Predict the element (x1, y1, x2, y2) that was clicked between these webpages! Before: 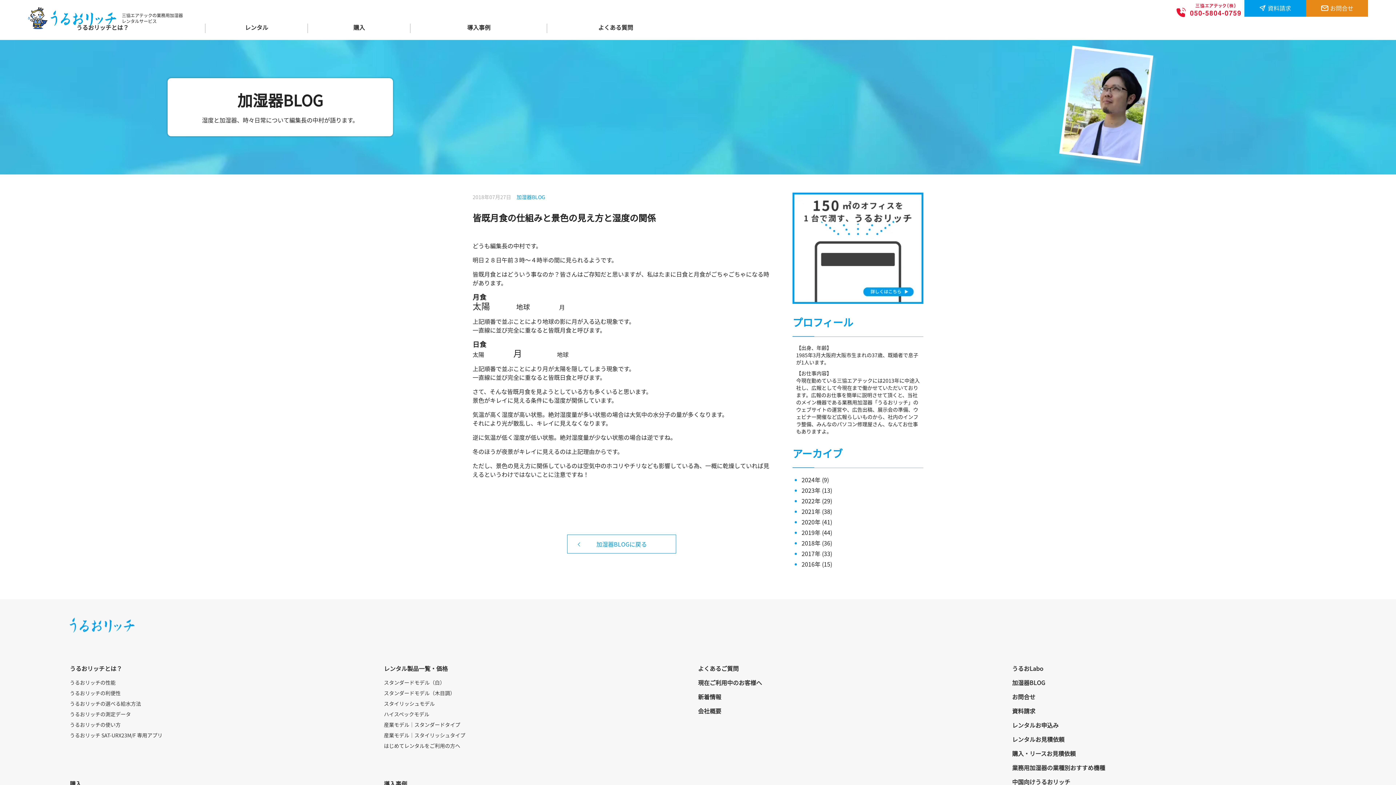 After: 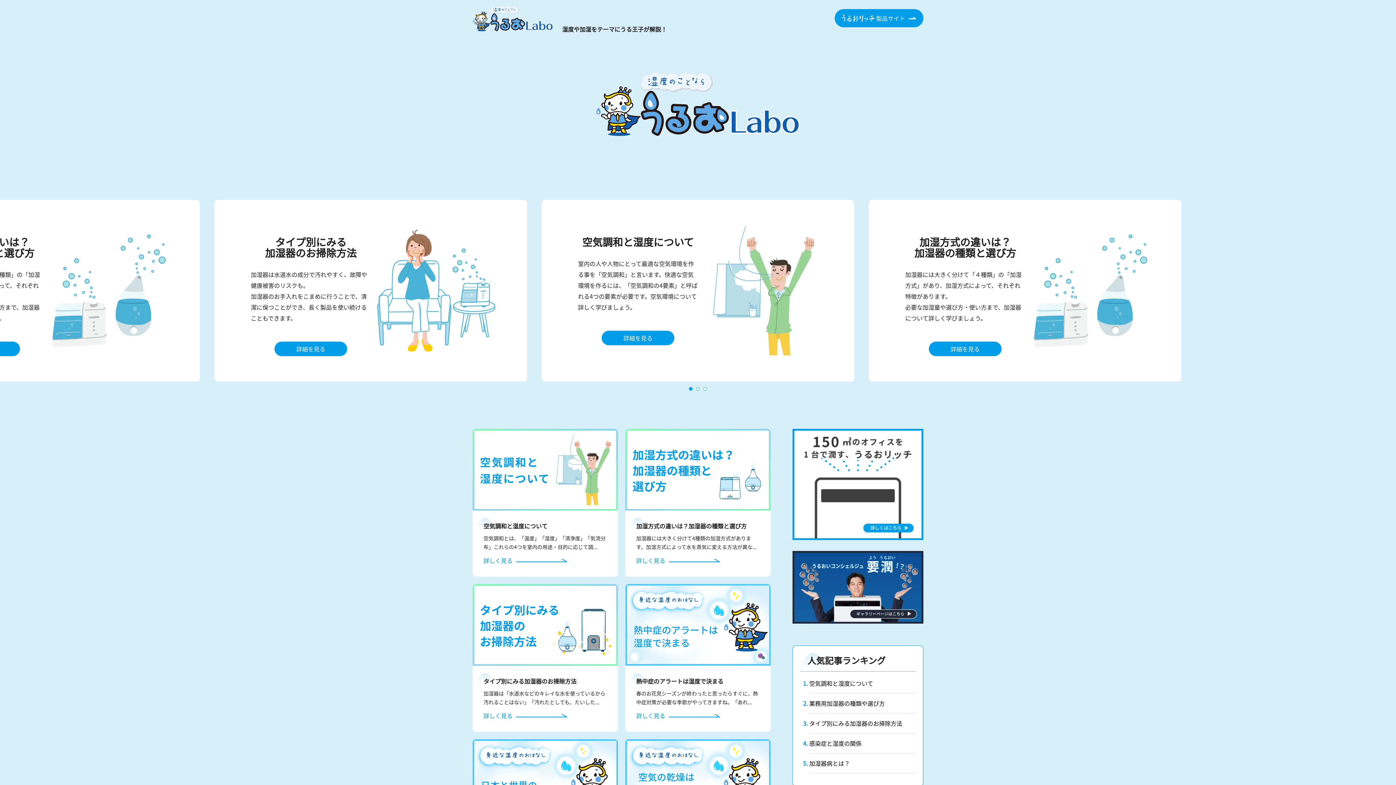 Action: label: うるおLabo bbox: (1012, 664, 1043, 673)